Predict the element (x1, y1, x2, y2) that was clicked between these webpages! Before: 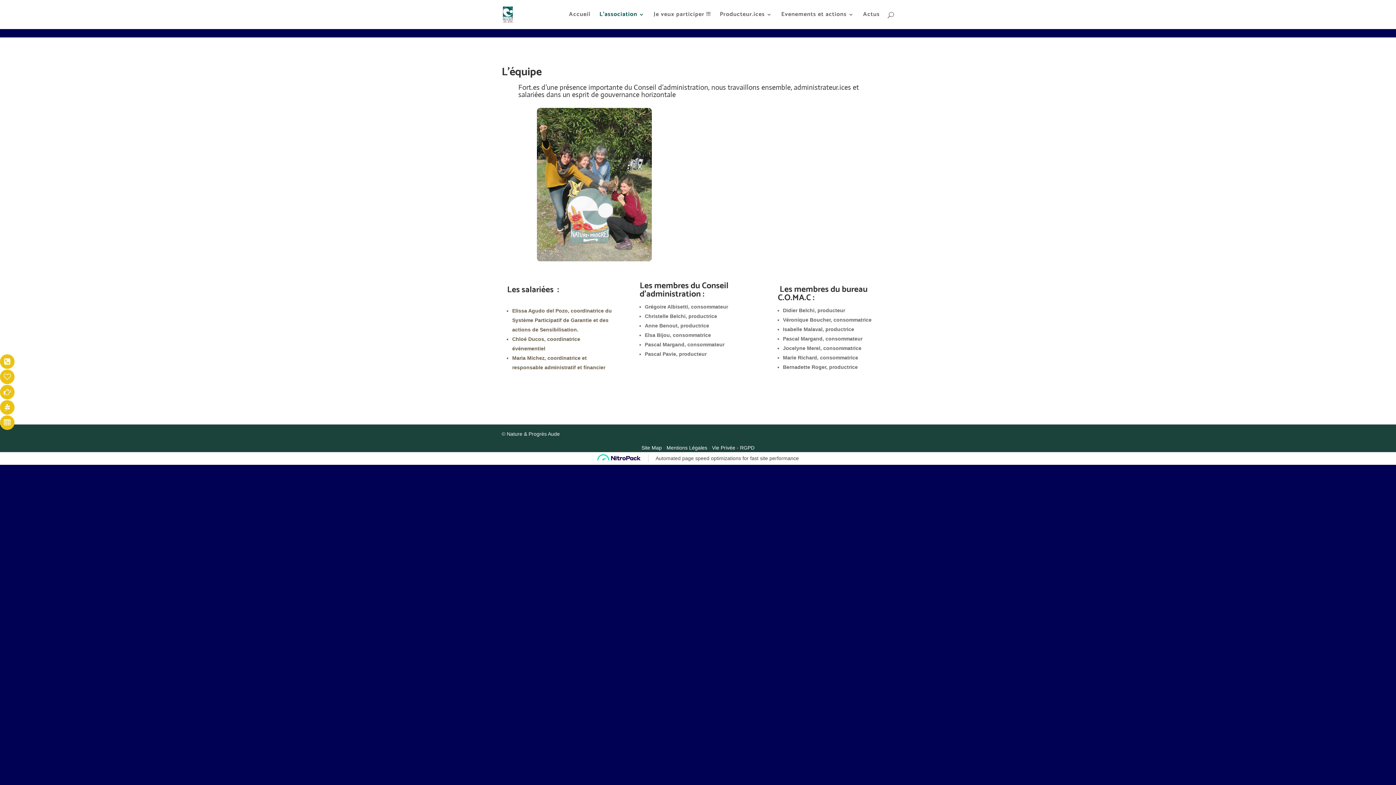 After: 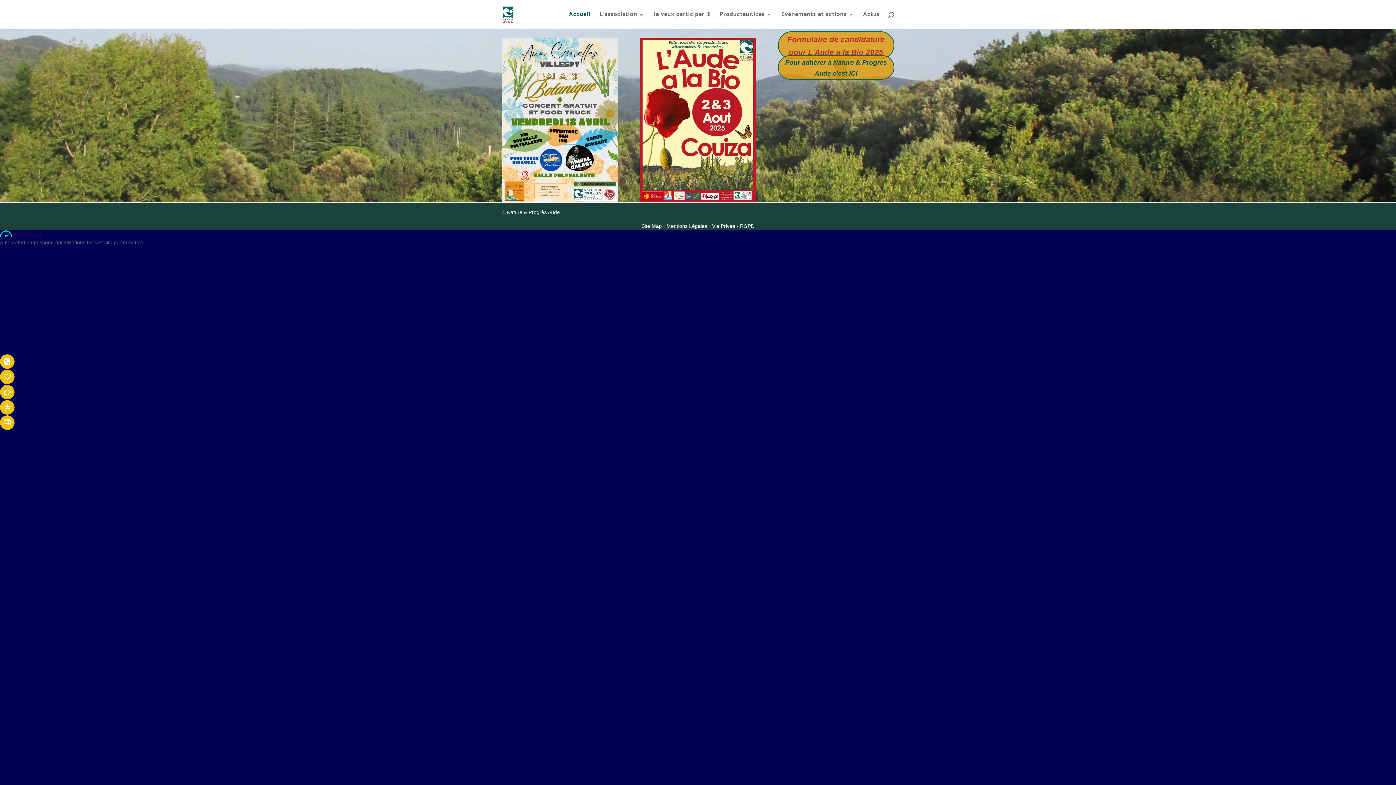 Action: bbox: (502, 10, 512, 18)